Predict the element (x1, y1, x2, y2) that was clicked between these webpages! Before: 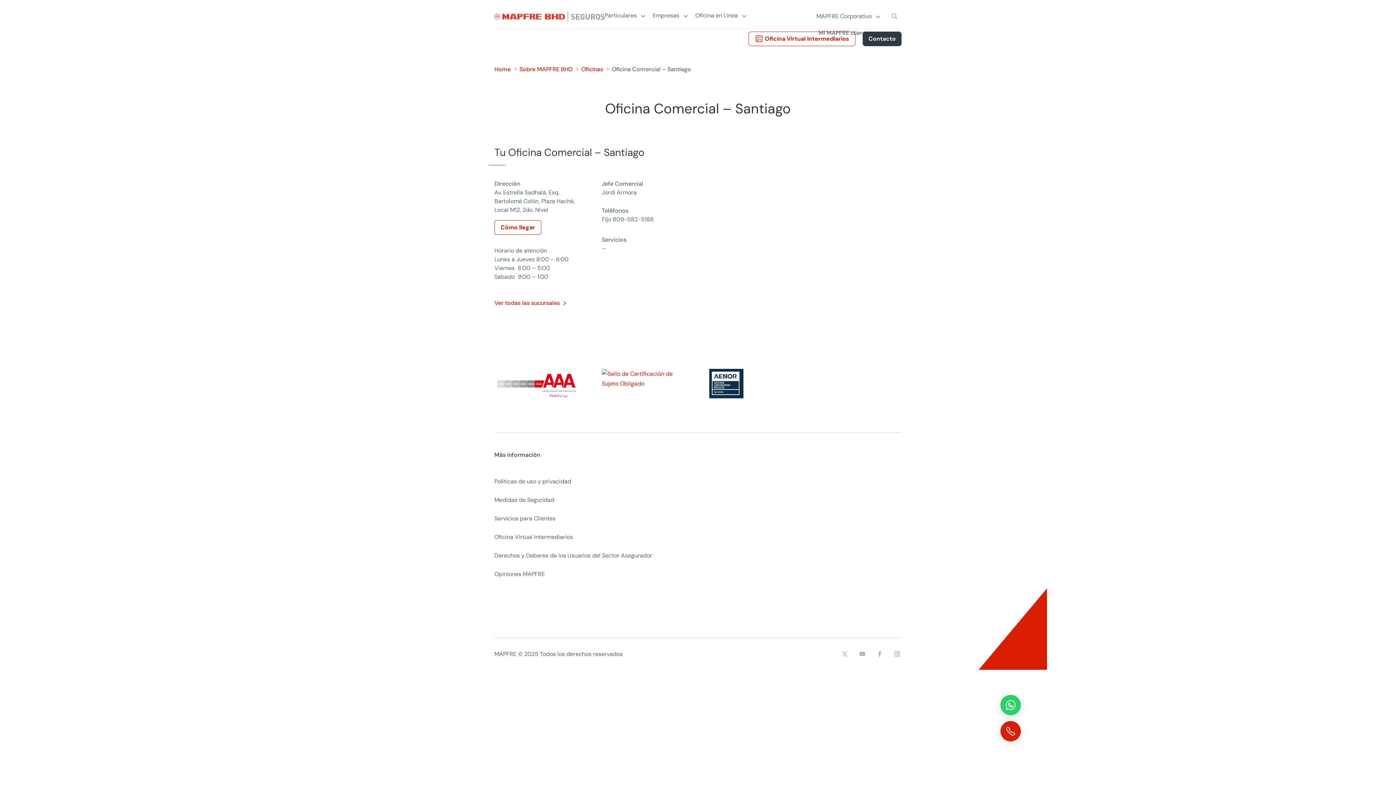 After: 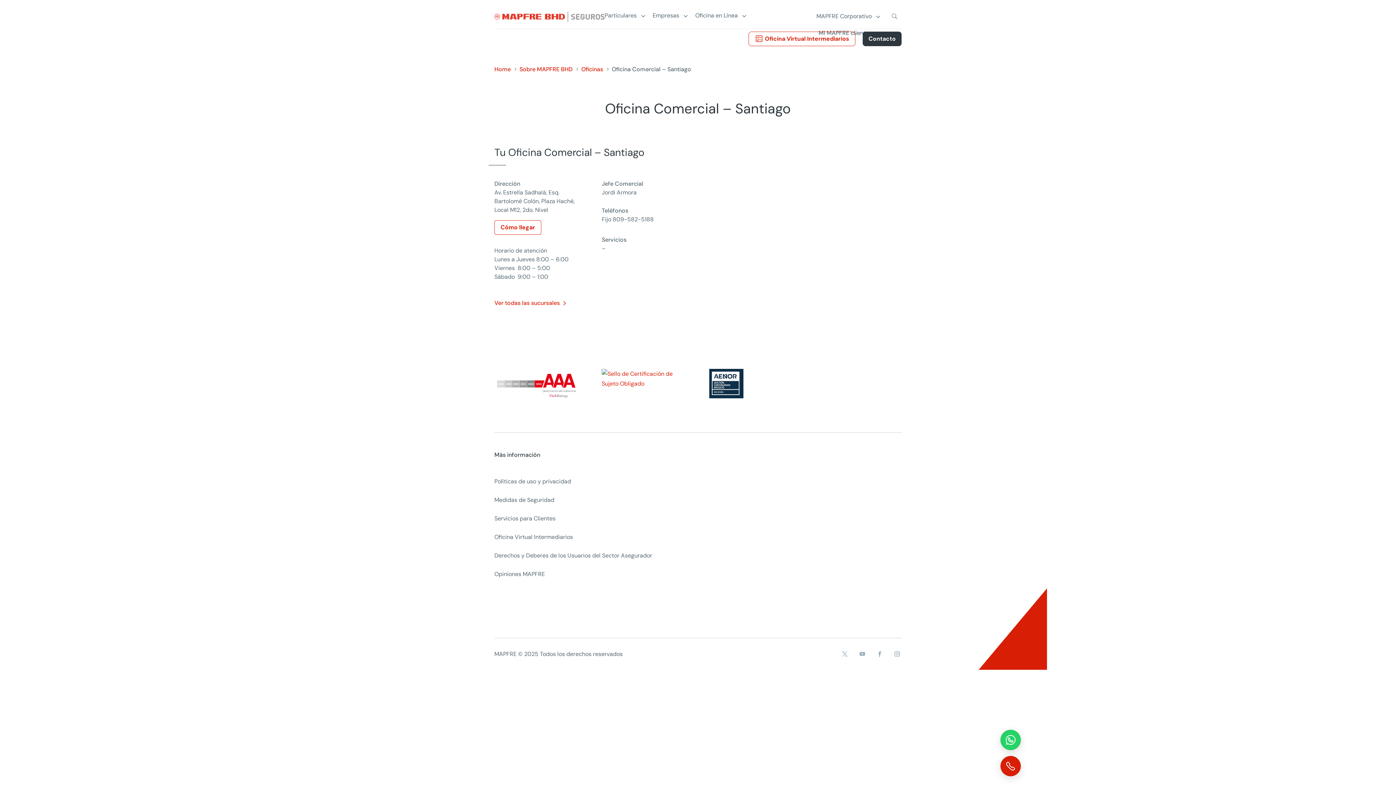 Action: bbox: (494, 396, 579, 404)